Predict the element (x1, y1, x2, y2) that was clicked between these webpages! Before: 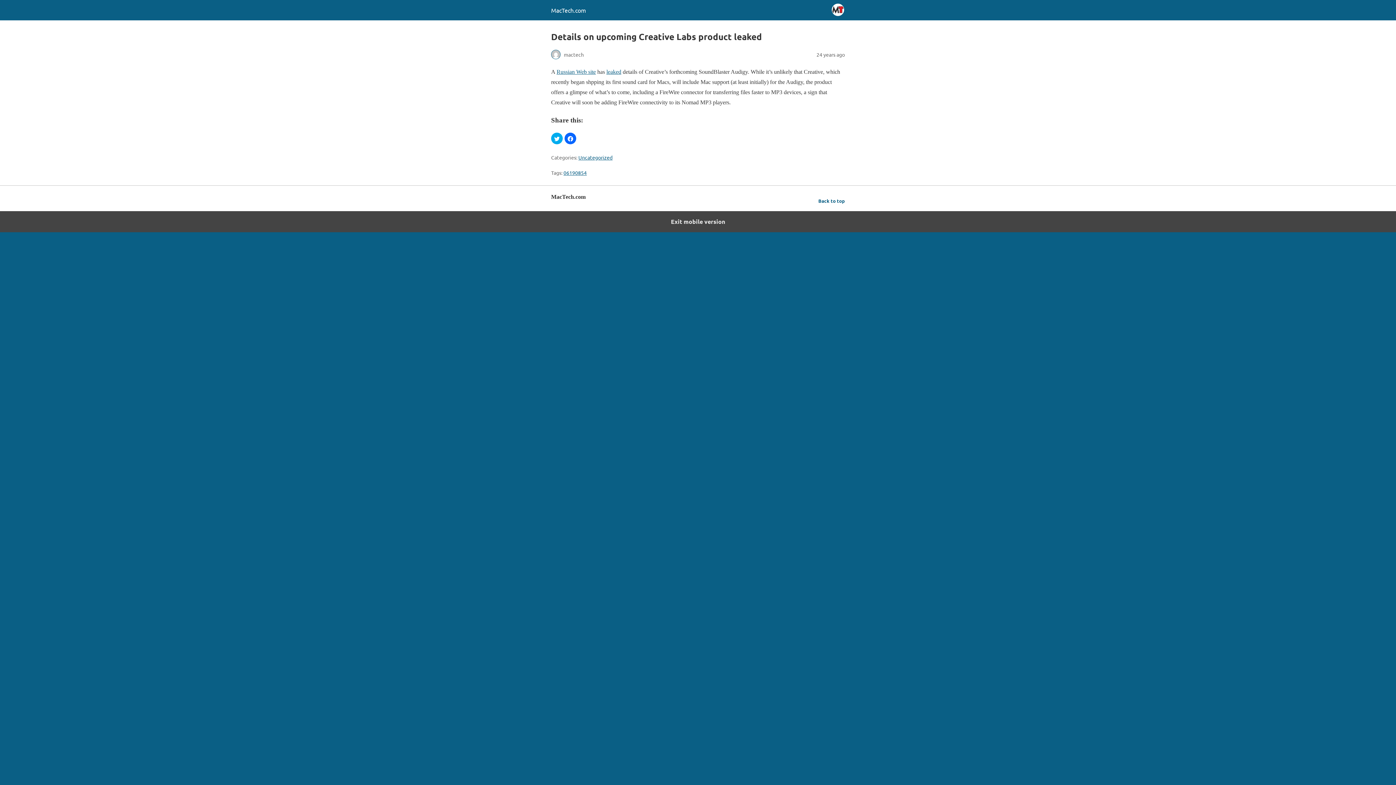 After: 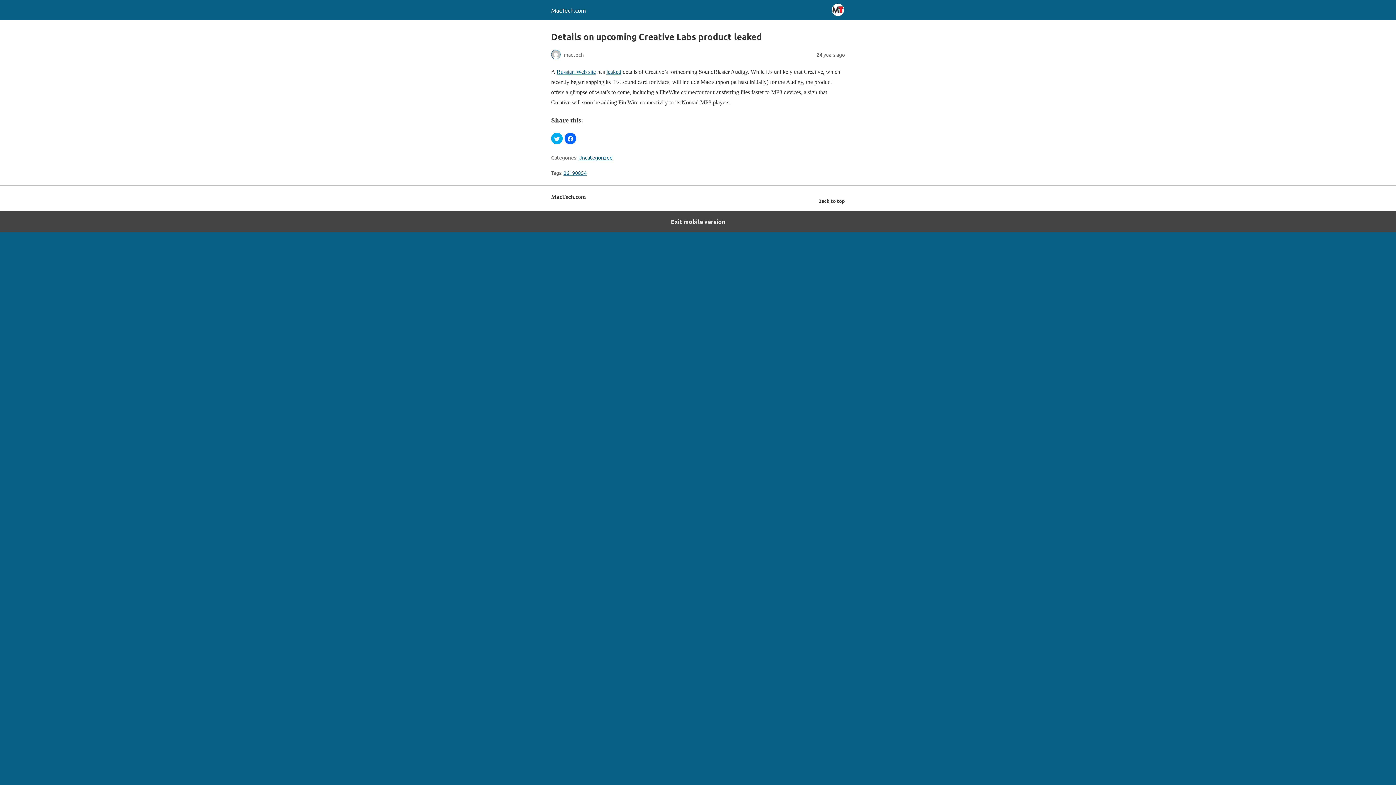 Action: label: Back to top bbox: (818, 196, 845, 205)